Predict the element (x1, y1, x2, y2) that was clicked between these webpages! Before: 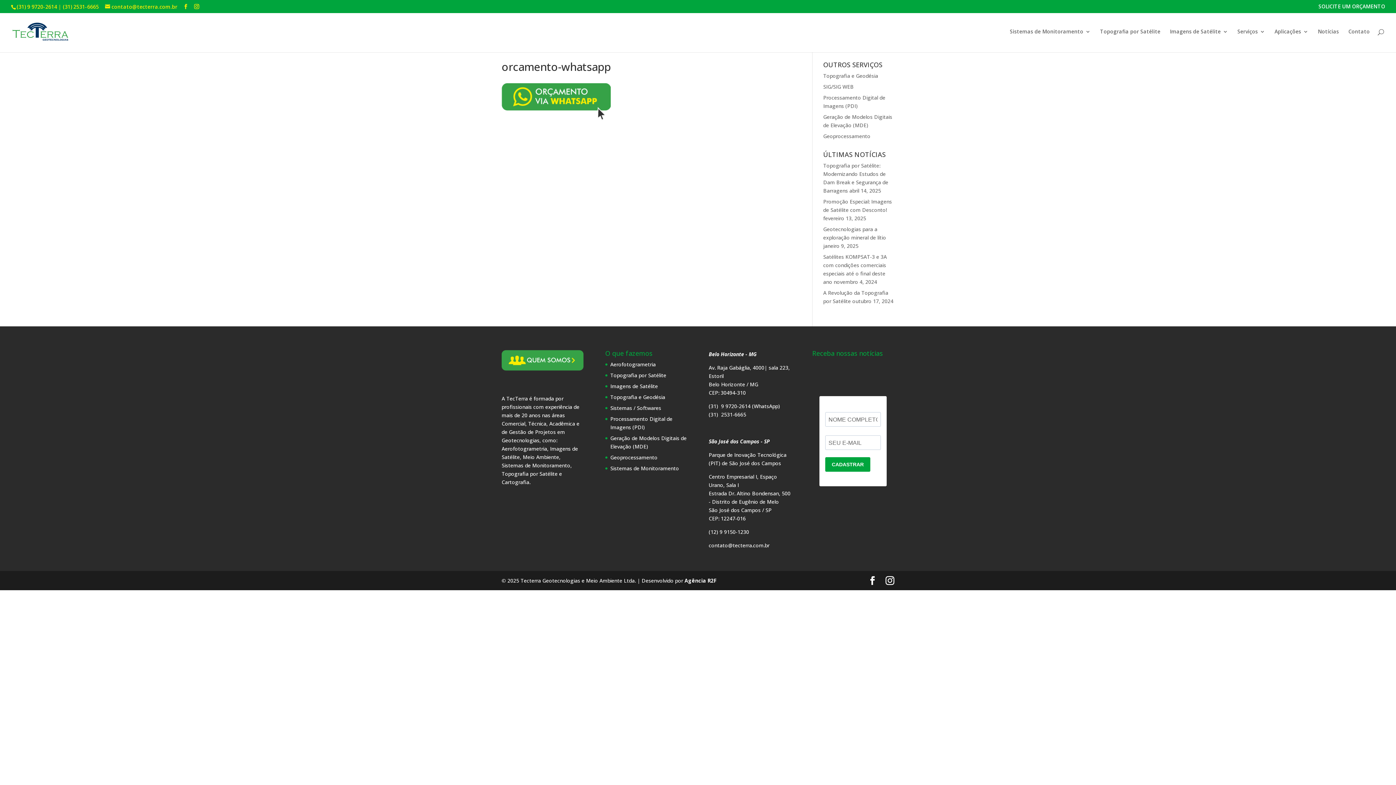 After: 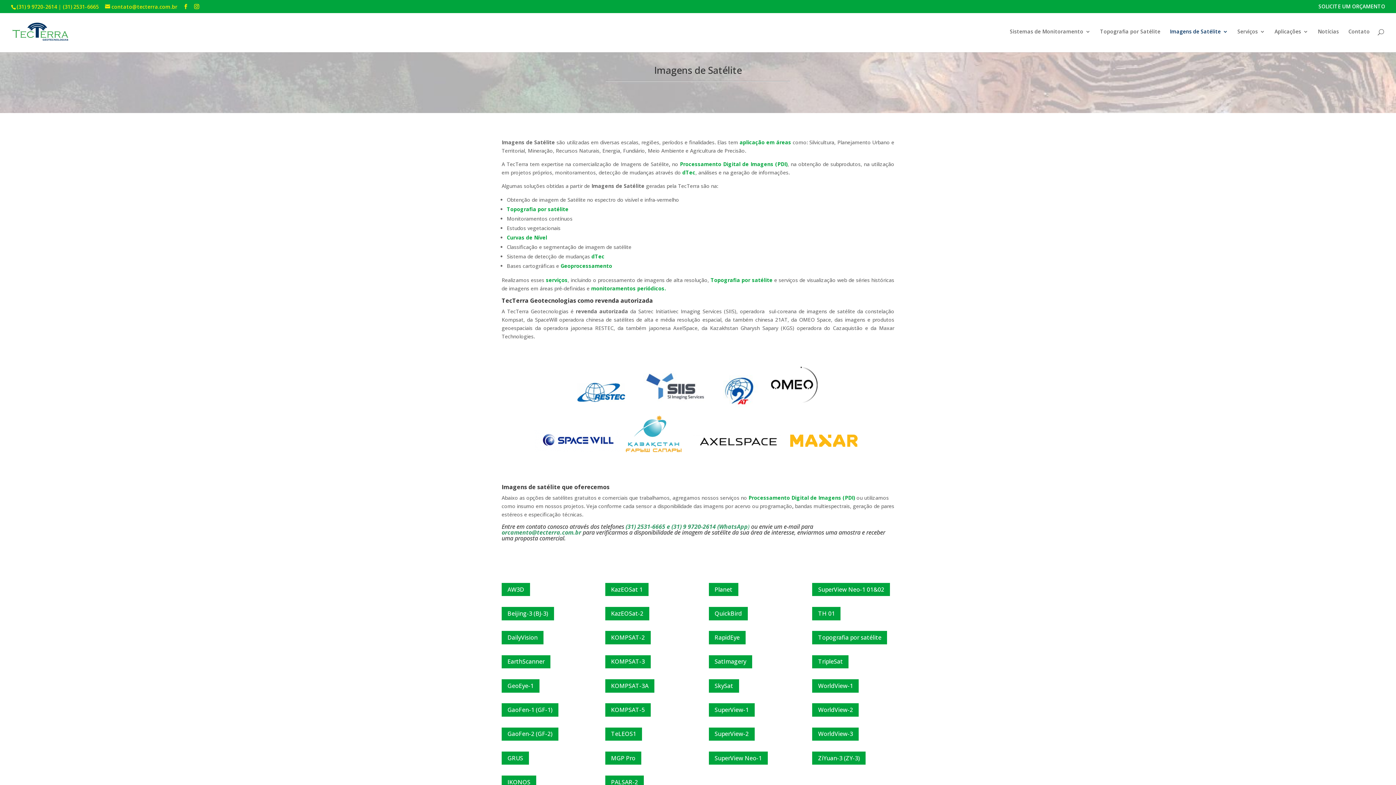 Action: bbox: (1170, 29, 1228, 52) label: Imagens de Satélite